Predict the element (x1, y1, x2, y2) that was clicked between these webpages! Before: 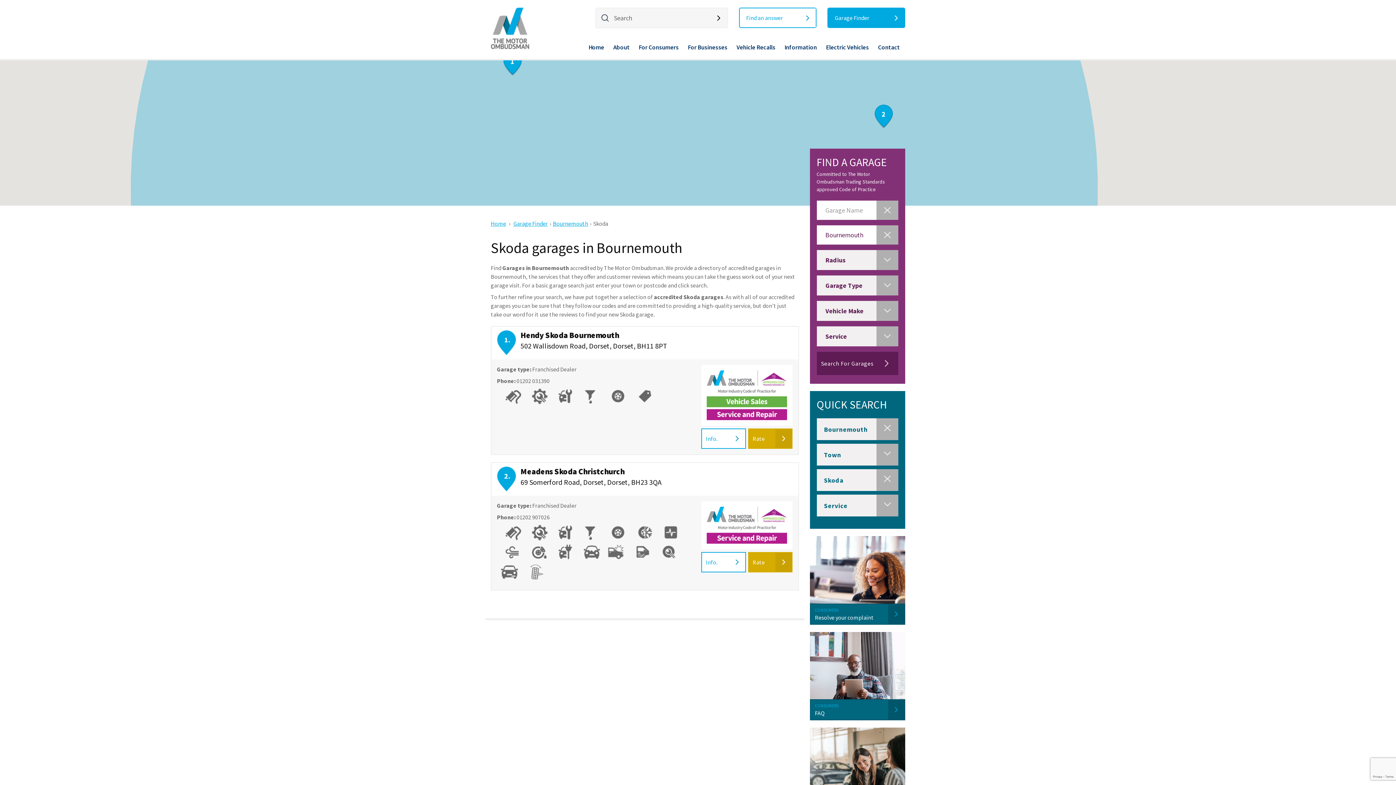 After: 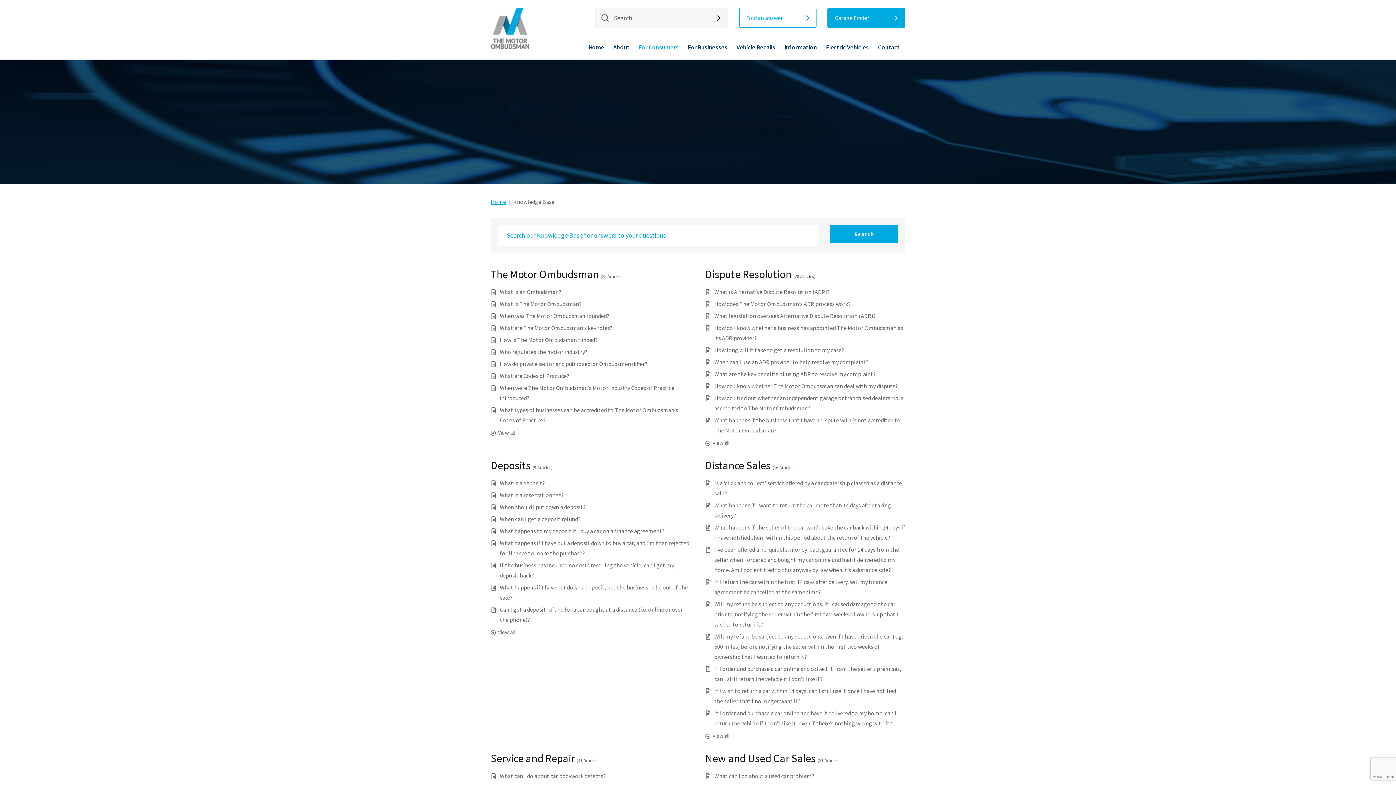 Action: label: Find an answer bbox: (739, 7, 816, 28)